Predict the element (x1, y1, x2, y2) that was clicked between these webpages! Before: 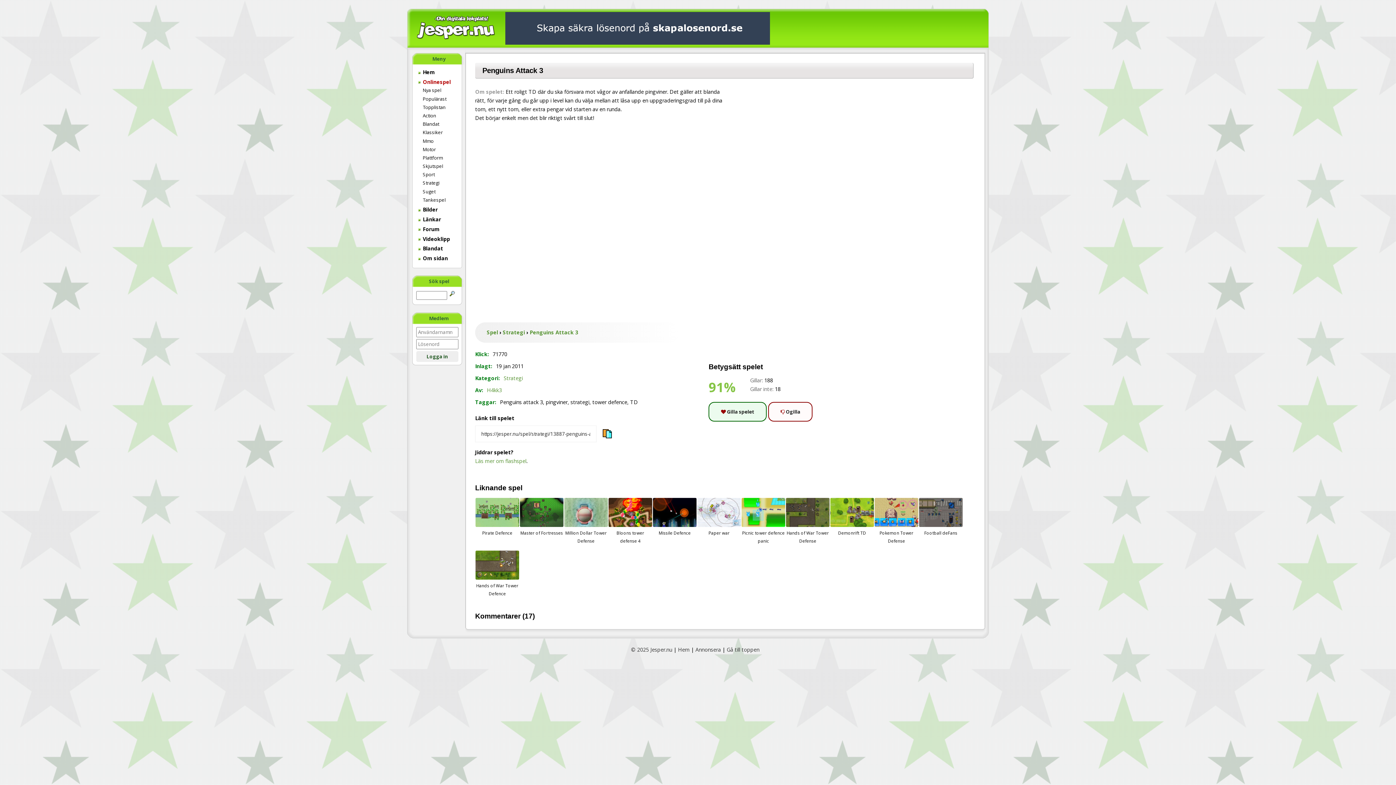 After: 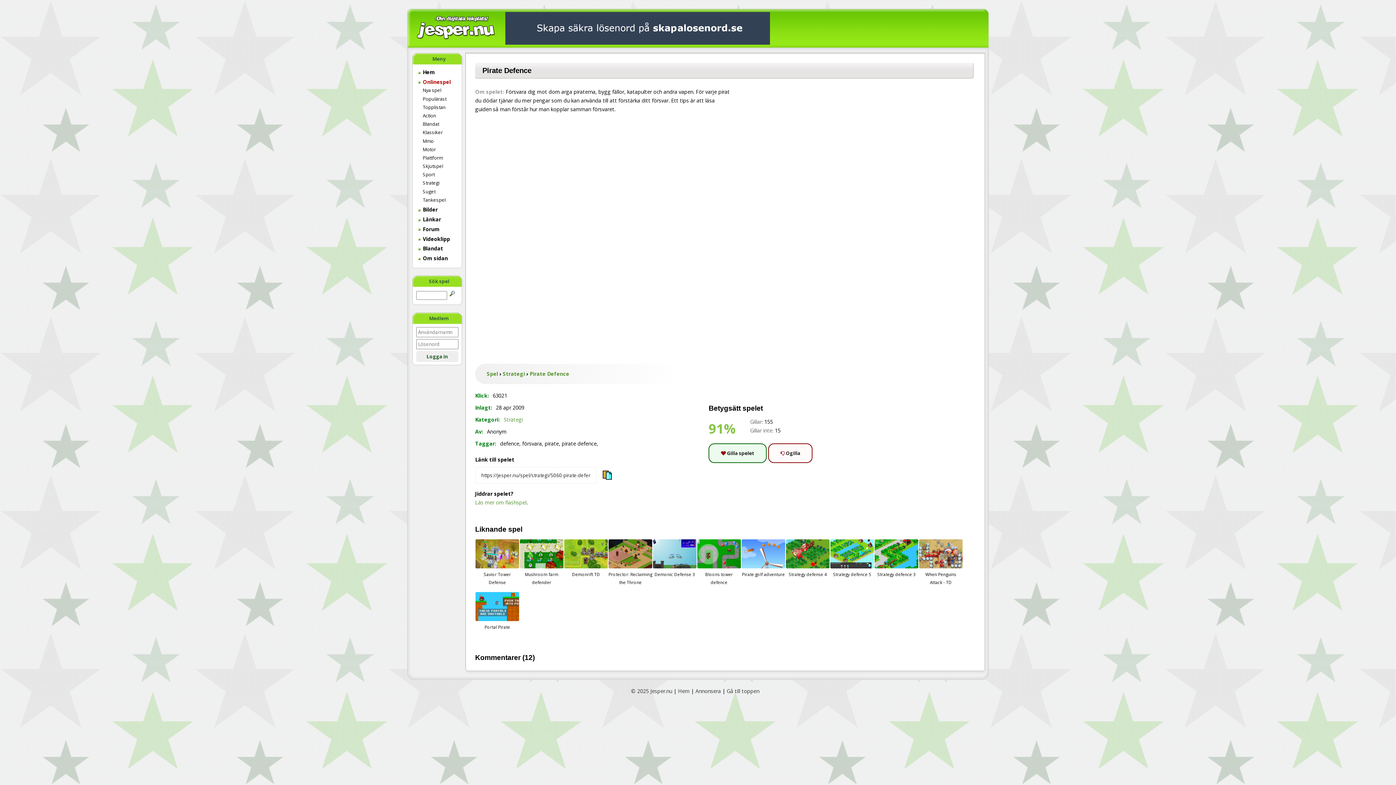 Action: label: Pirate Defence bbox: (475, 498, 519, 536)